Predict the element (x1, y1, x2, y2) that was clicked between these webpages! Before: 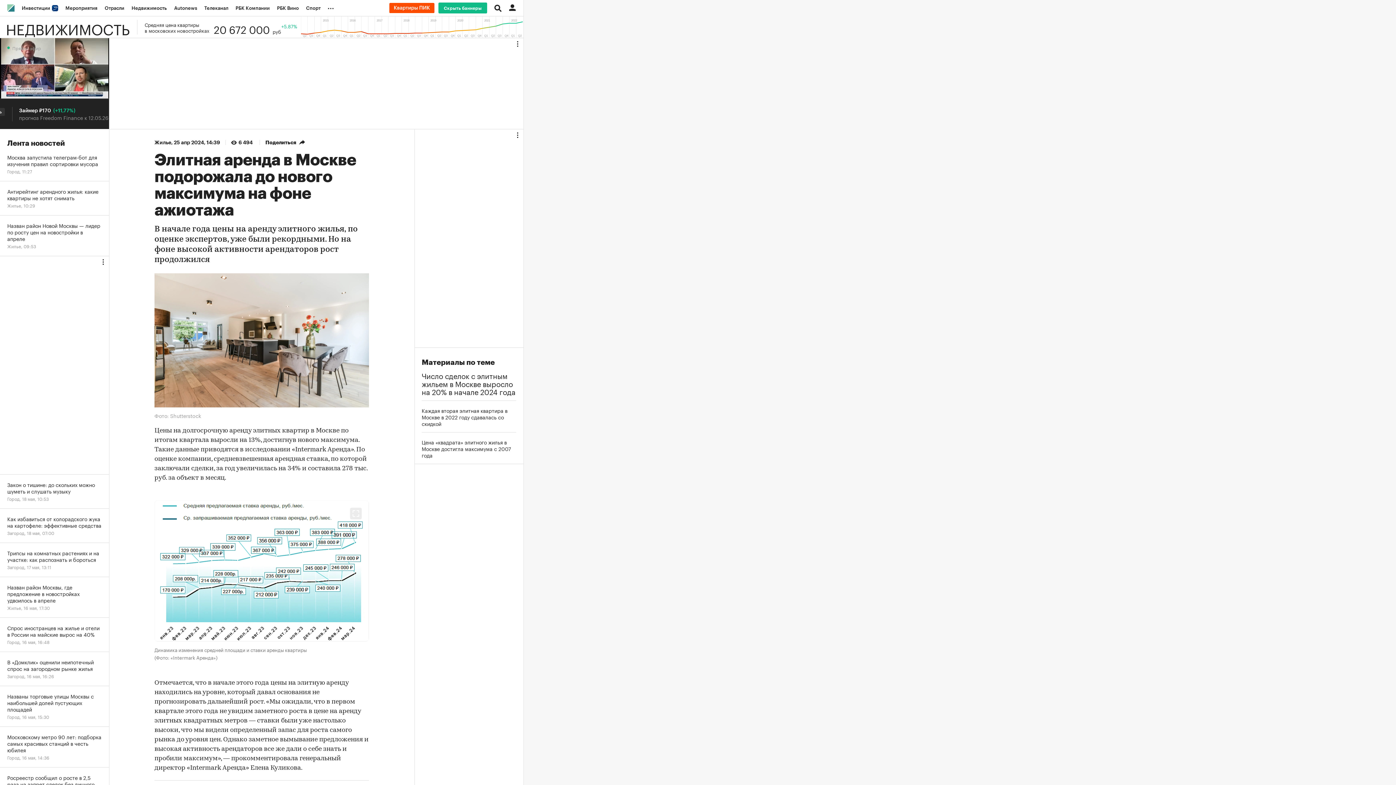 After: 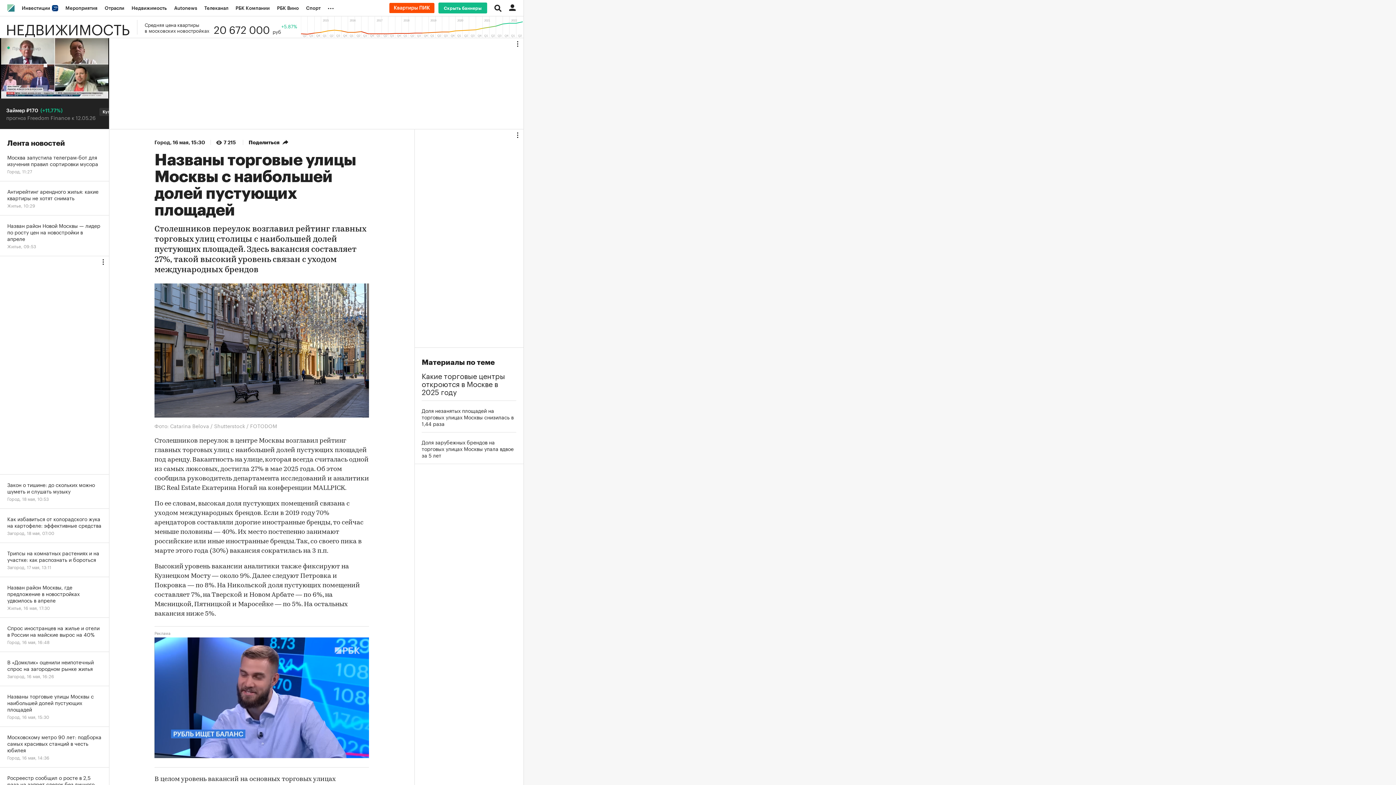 Action: label: Названы торговые улицы Москвы с наибольшей долей пустующих площадей
Город, 16 мая, 15:30 bbox: (0, 686, 109, 727)